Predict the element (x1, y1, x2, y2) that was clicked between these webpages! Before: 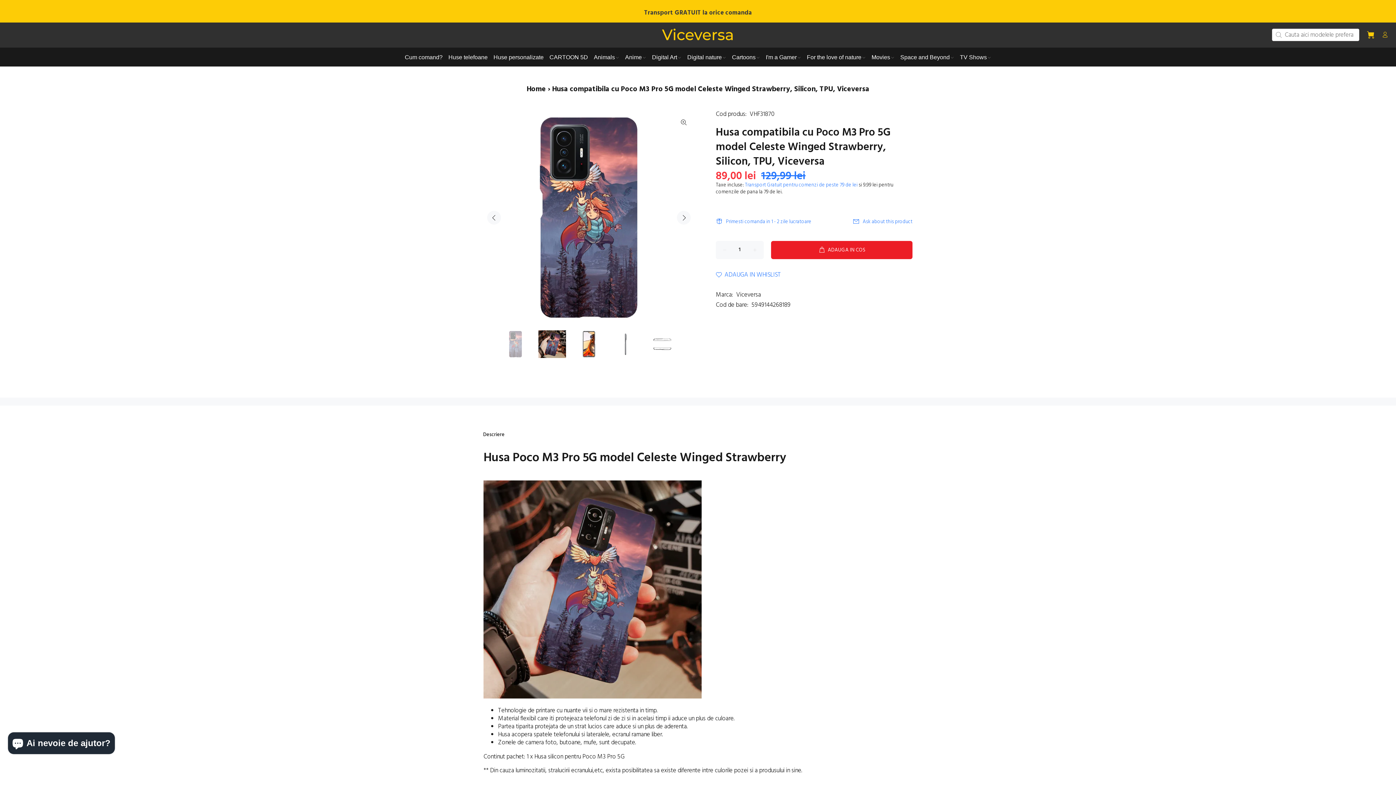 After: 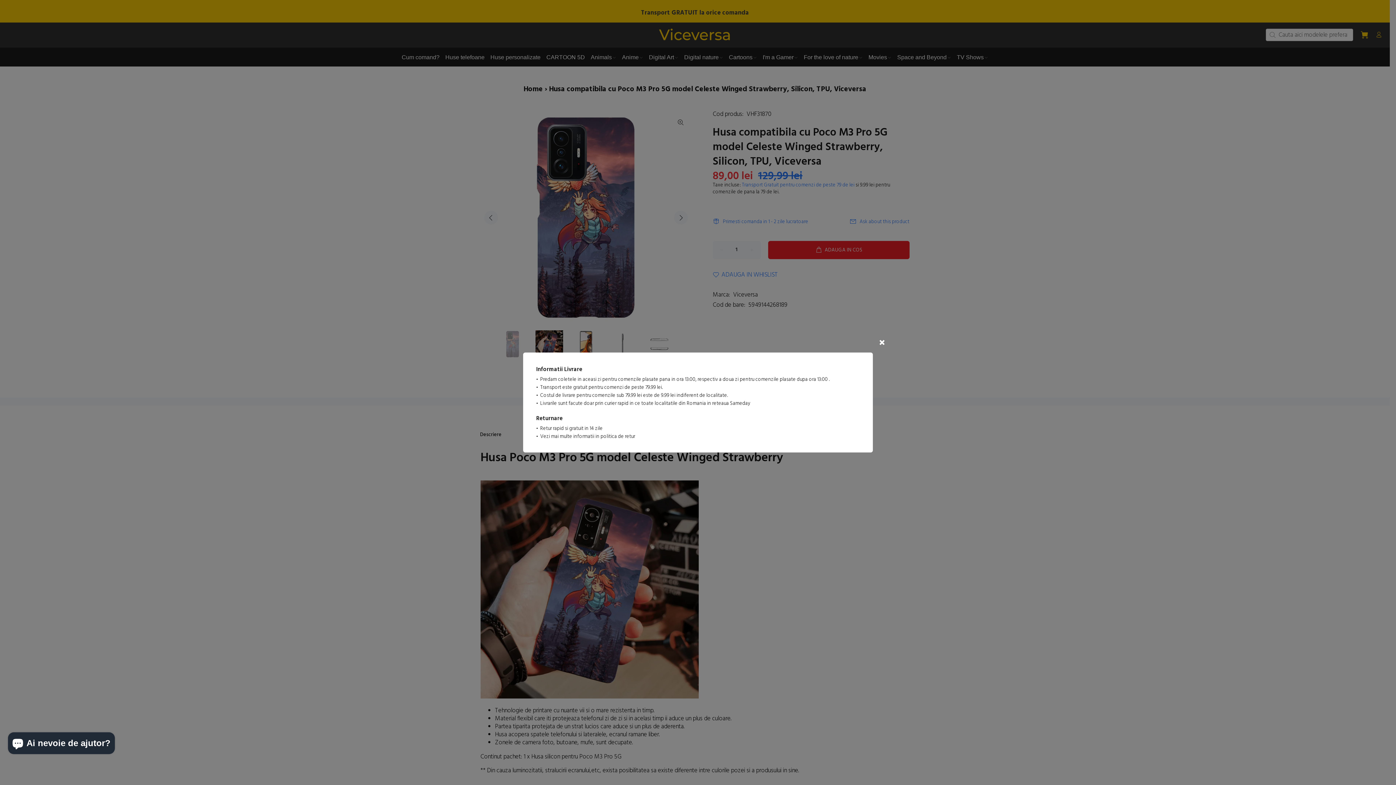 Action: bbox: (716, 215, 816, 228) label: Primesti comanda in 1 - 2 zile lucratoare